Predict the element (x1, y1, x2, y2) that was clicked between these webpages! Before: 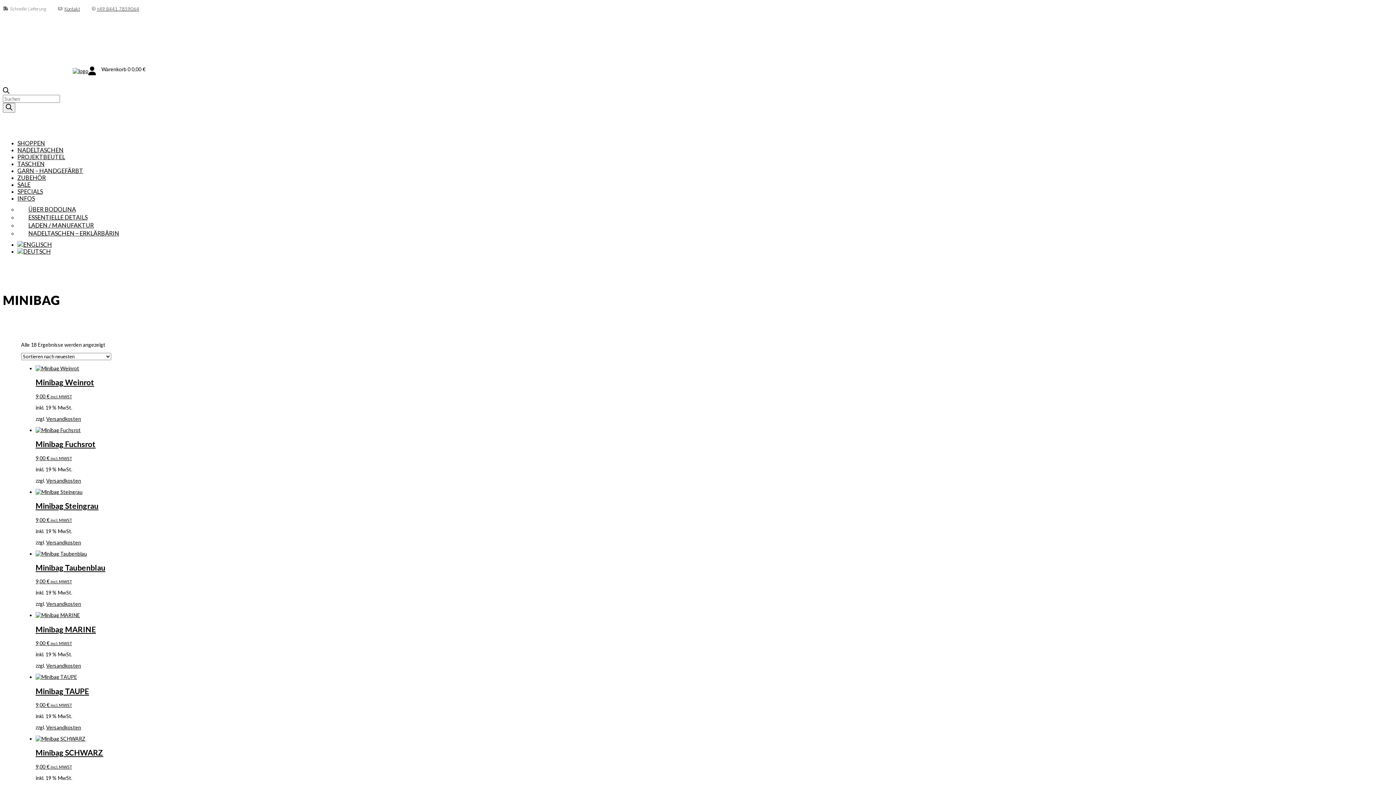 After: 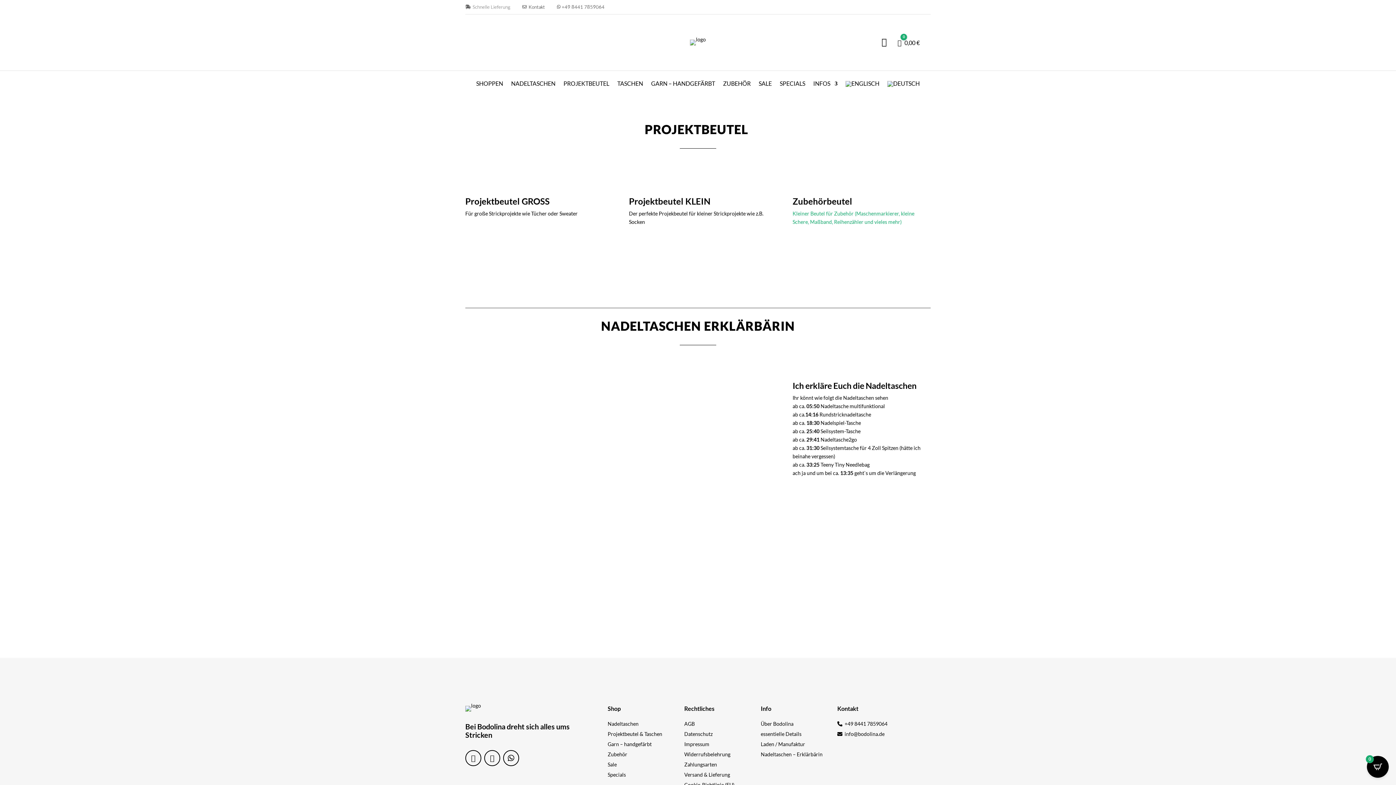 Action: bbox: (17, 153, 65, 160) label: PROJEKTBEUTEL